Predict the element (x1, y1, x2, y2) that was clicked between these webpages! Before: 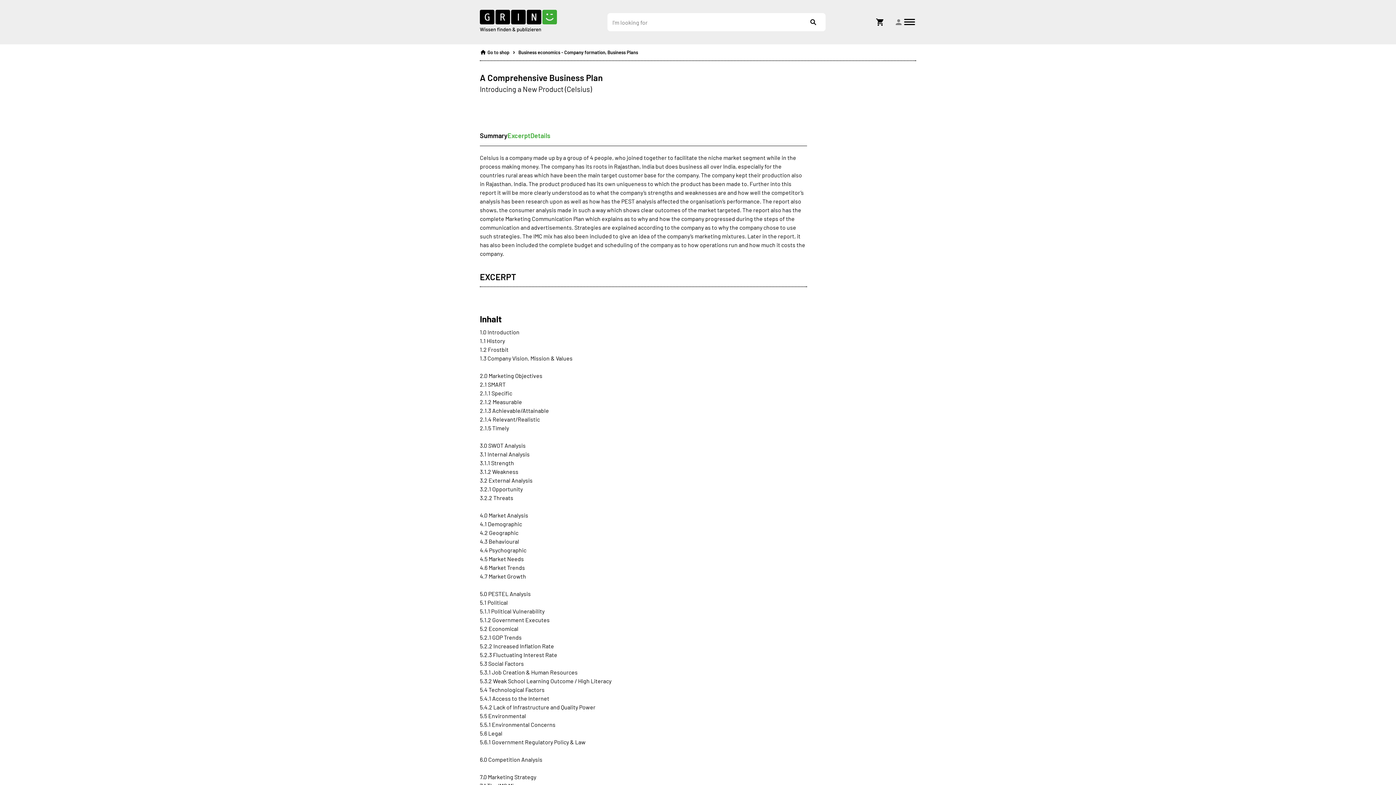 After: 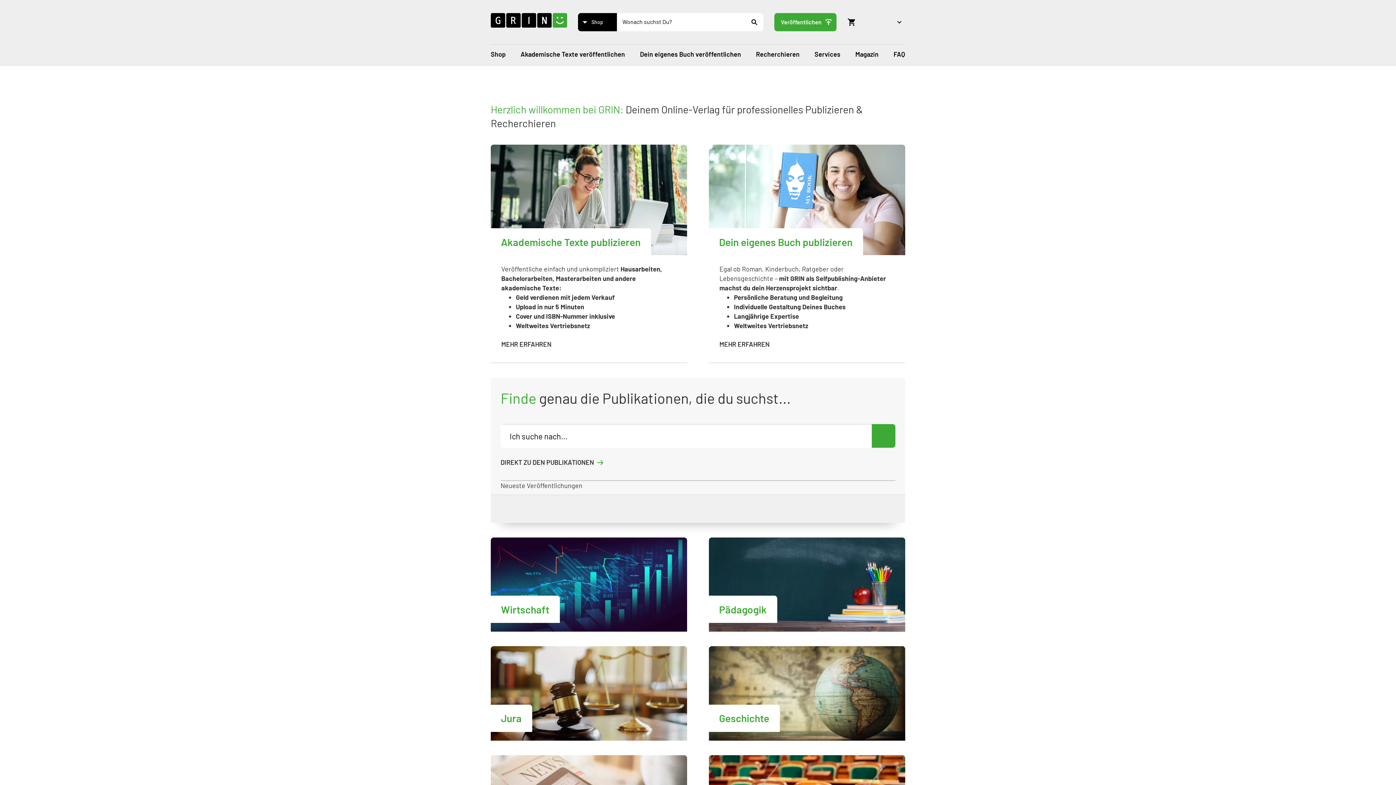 Action: bbox: (480, 9, 557, 34)